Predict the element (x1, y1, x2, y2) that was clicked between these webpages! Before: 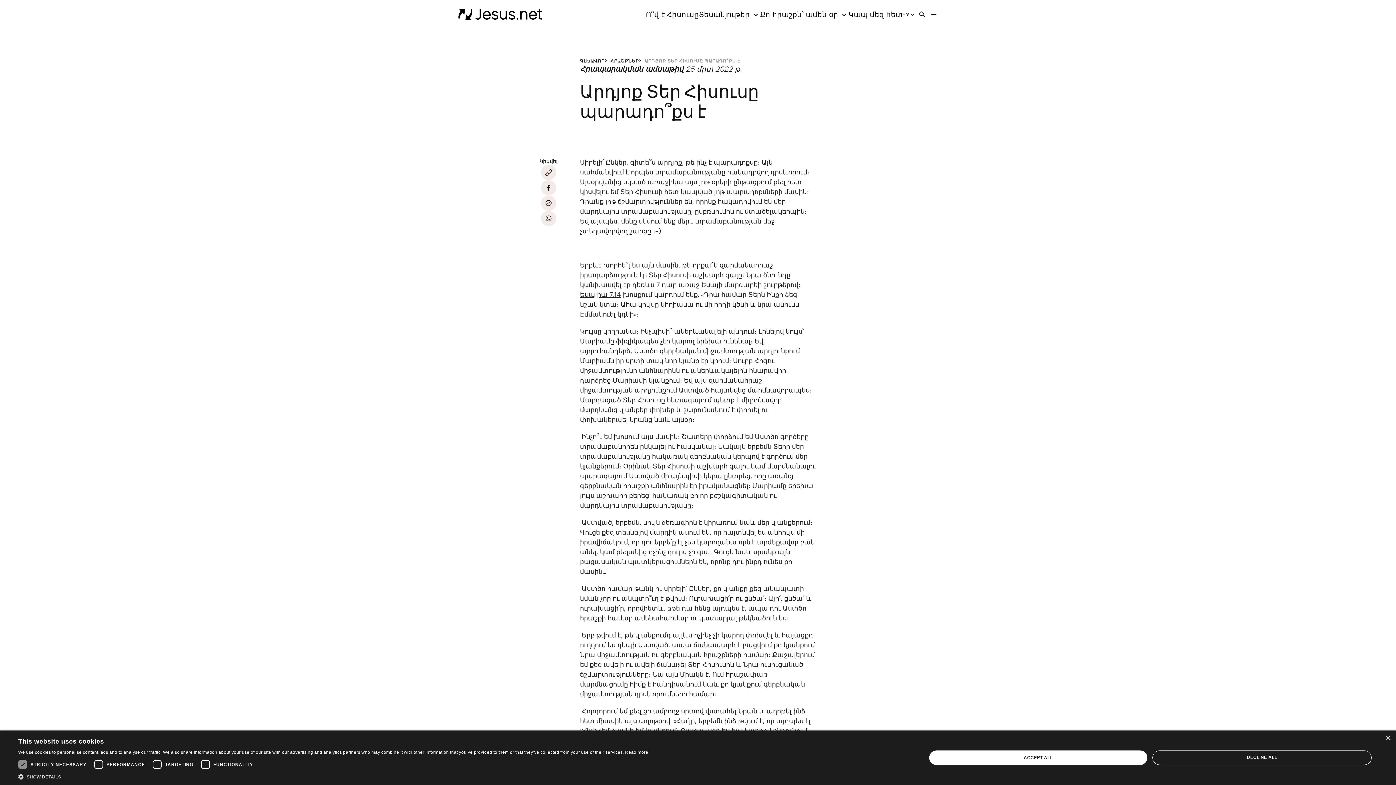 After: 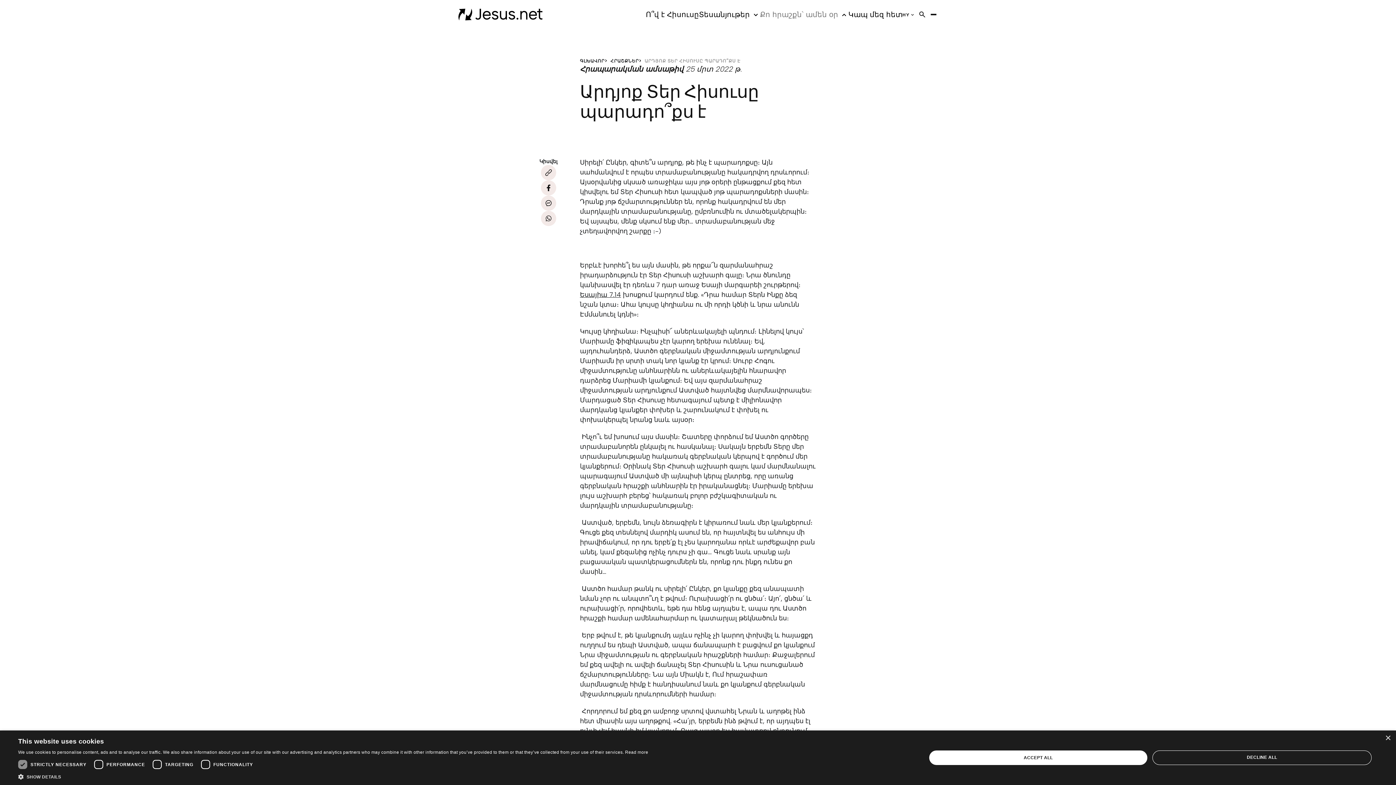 Action: label: Քո հրաշքն՝ ամեն օր bbox: (760, 9, 848, 19)